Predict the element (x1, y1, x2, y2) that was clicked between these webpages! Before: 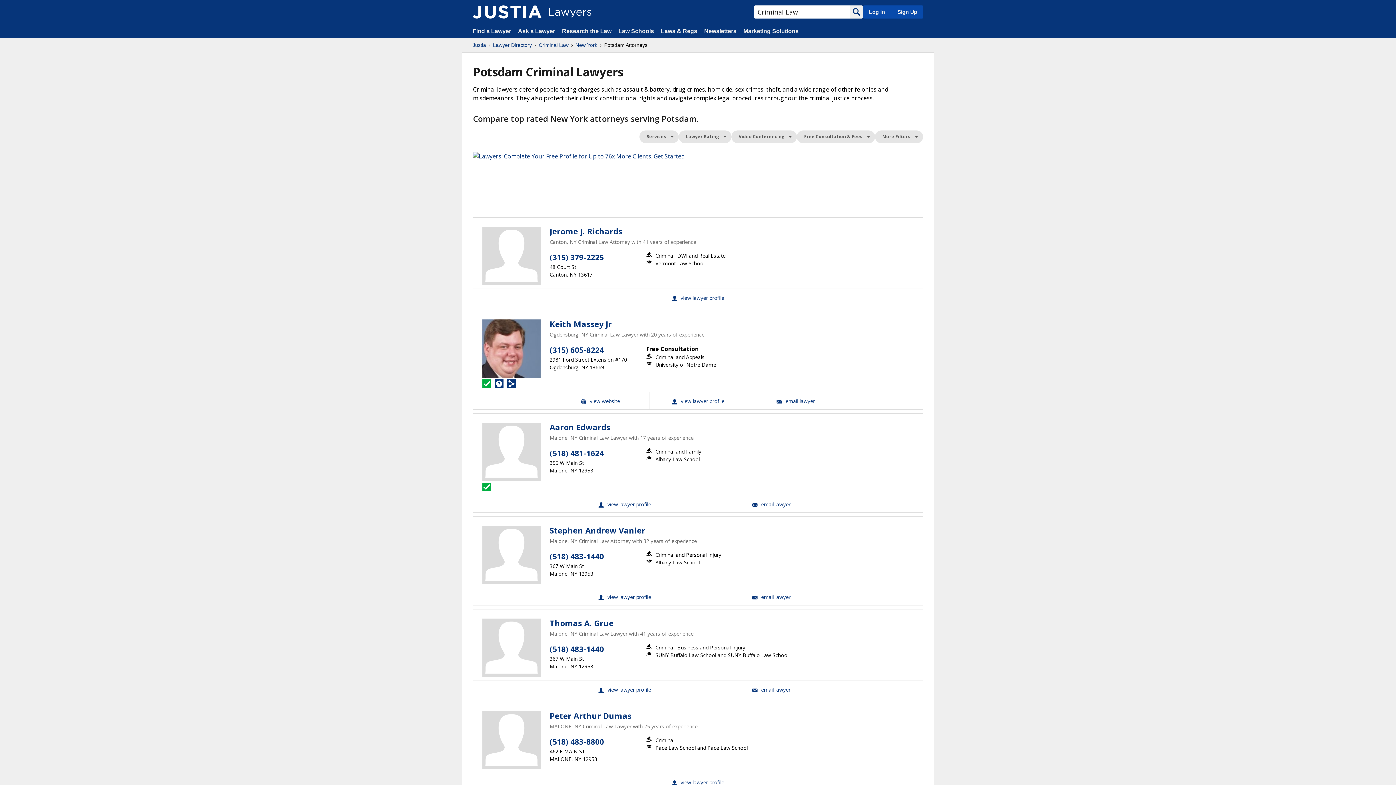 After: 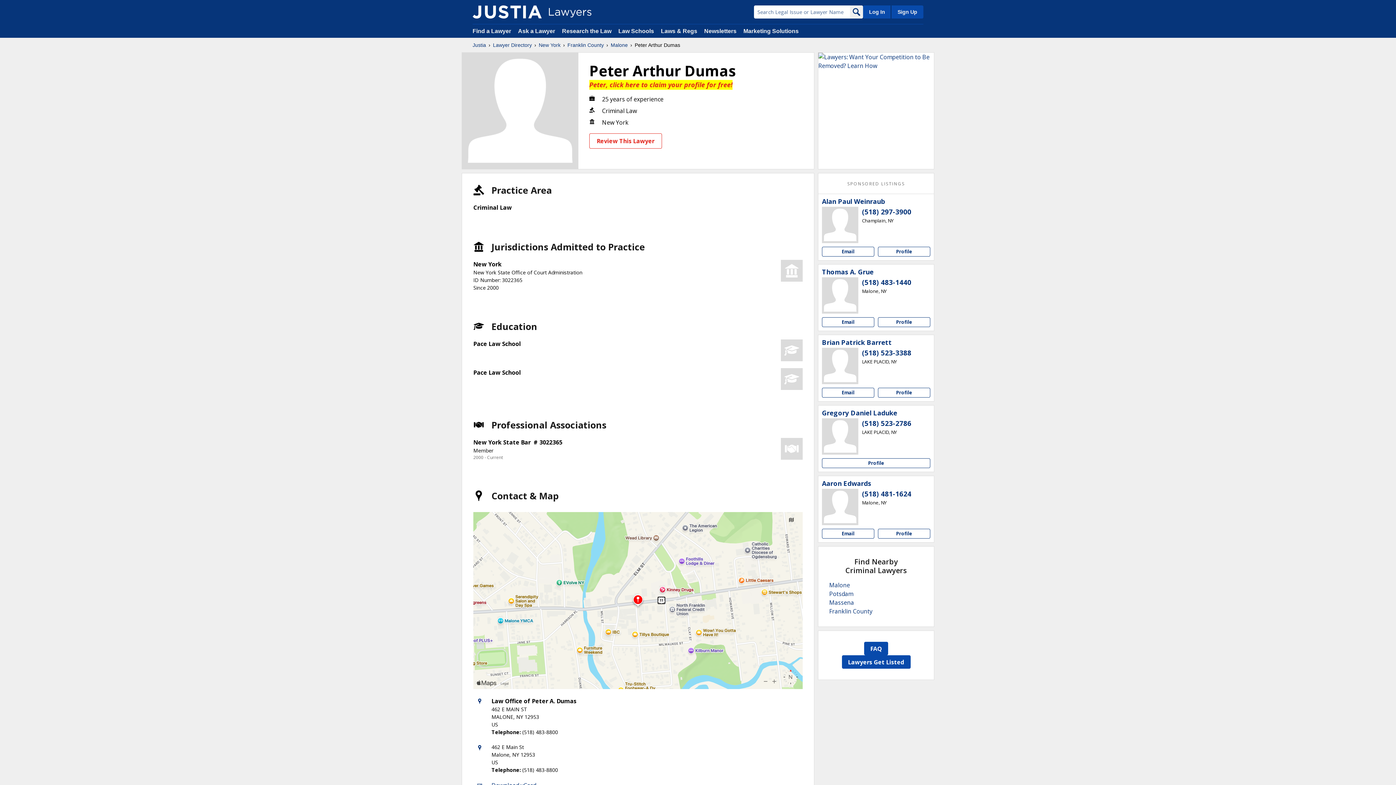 Action: label: Peter Arthur Dumas View Profile bbox: (551, 773, 844, 790)